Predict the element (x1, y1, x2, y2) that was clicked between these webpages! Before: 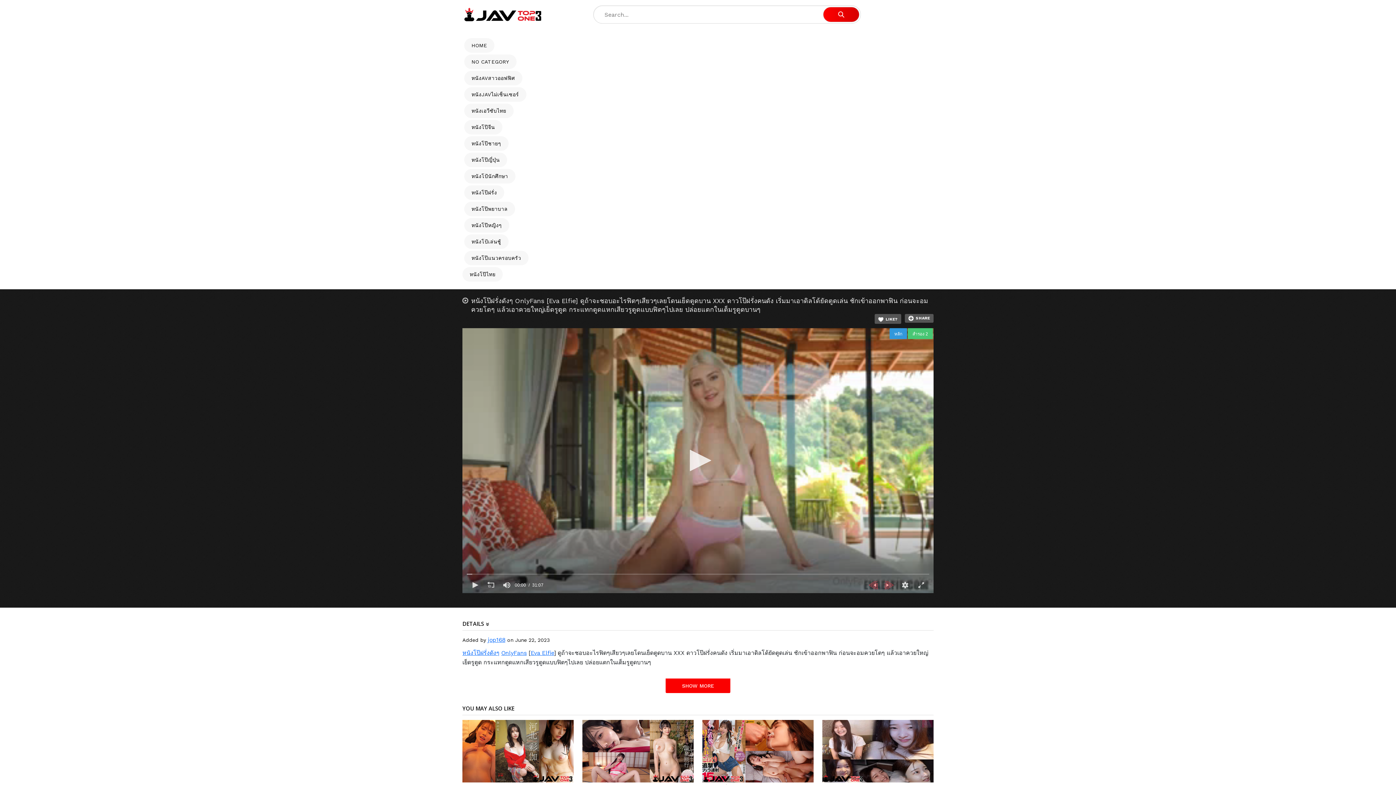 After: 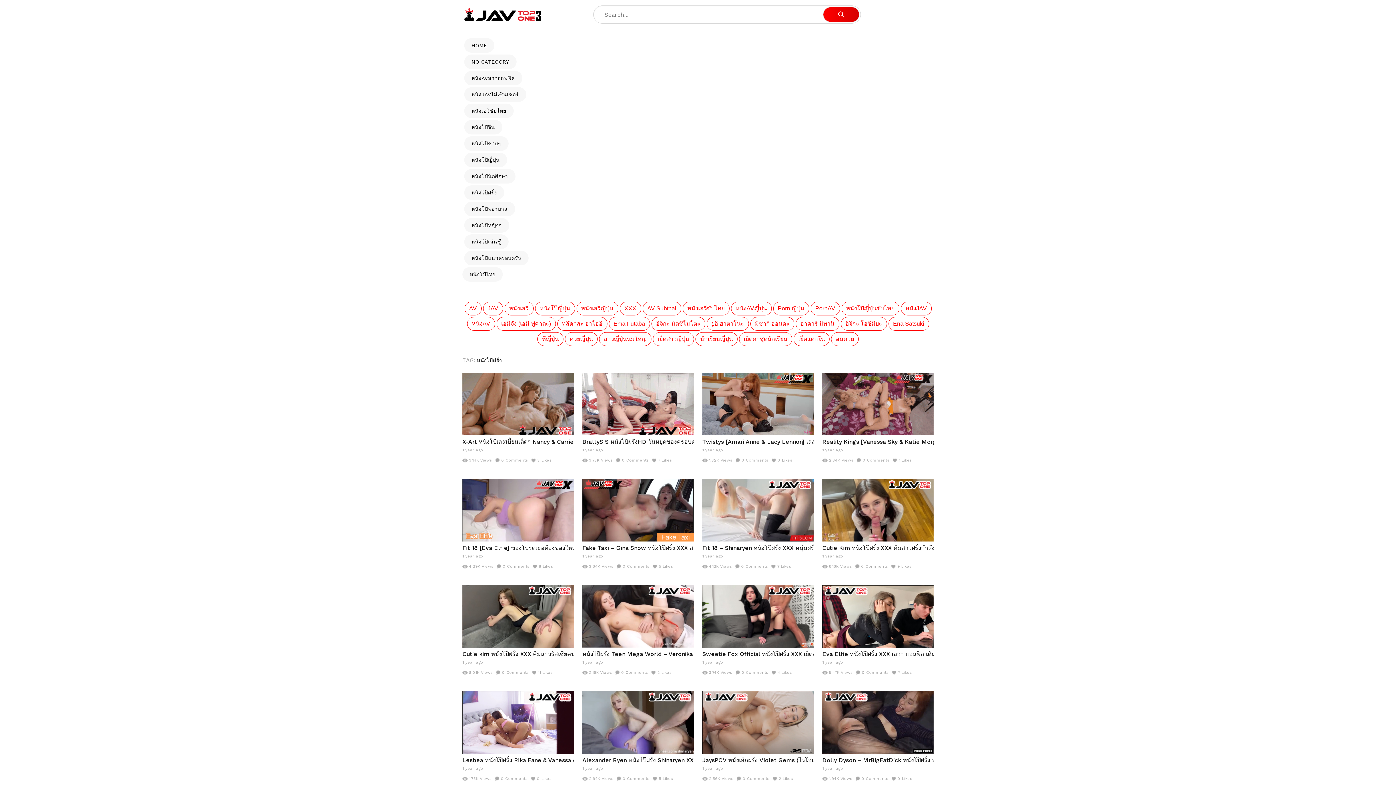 Action: label: หนังโป๊ฝรั่งดังๆ bbox: (462, 649, 499, 656)